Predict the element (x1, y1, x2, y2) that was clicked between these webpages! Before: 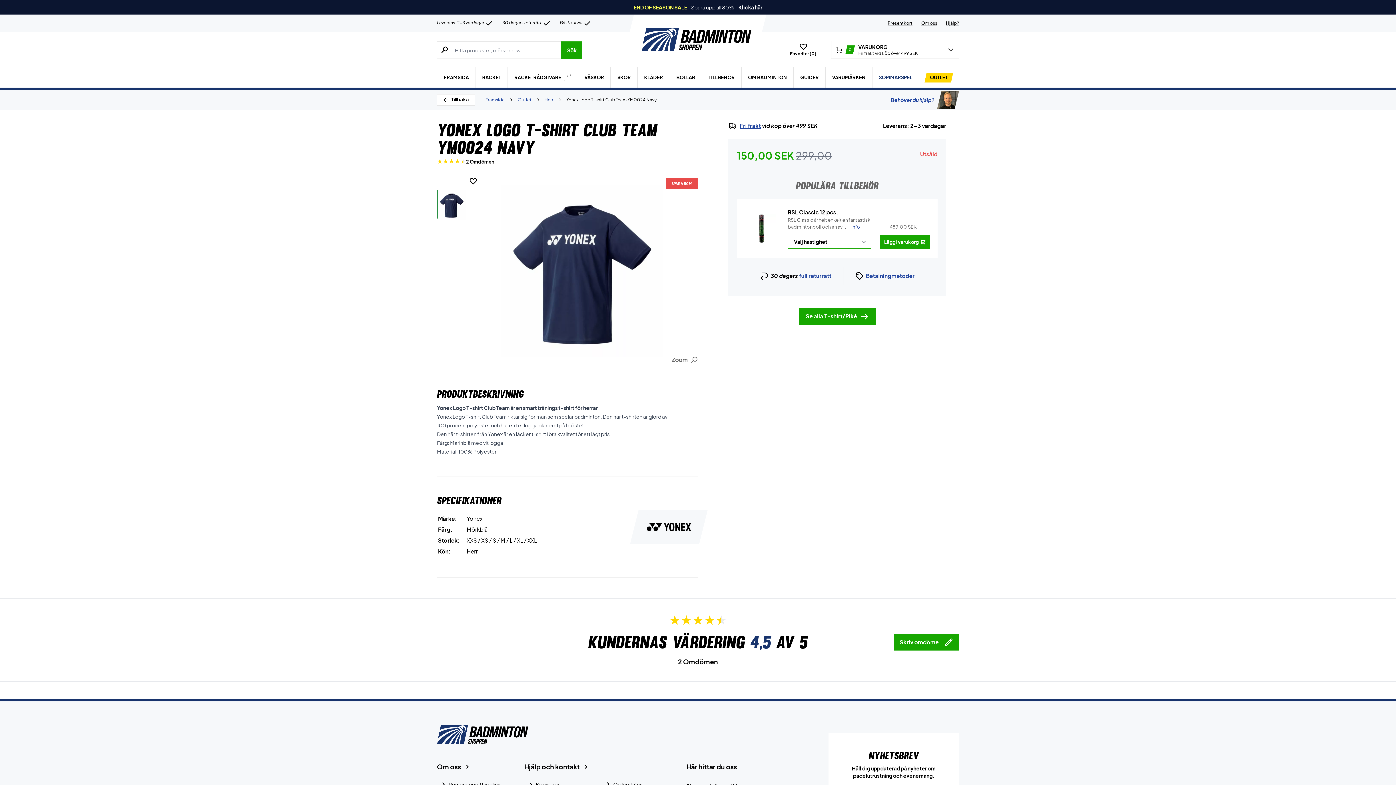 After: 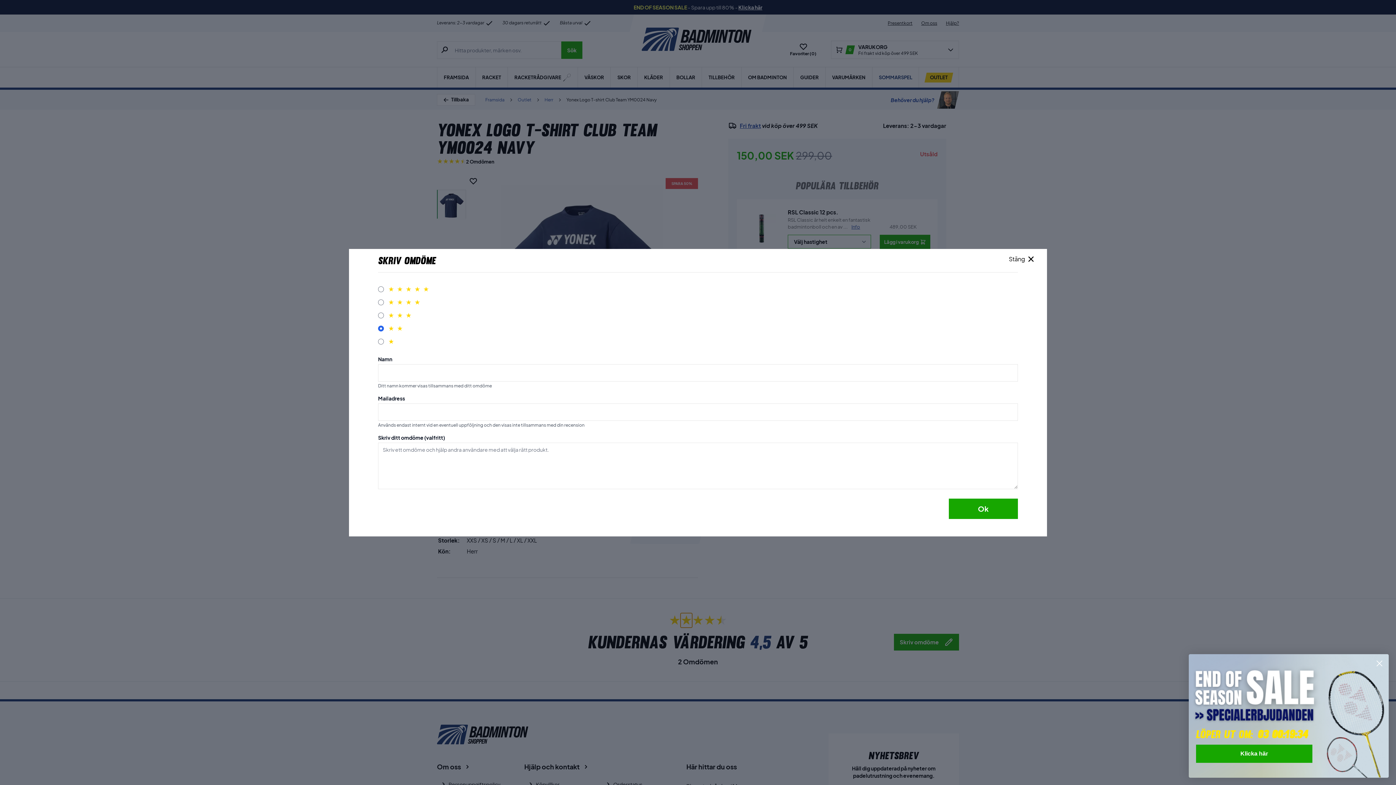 Action: bbox: (680, 613, 692, 628)